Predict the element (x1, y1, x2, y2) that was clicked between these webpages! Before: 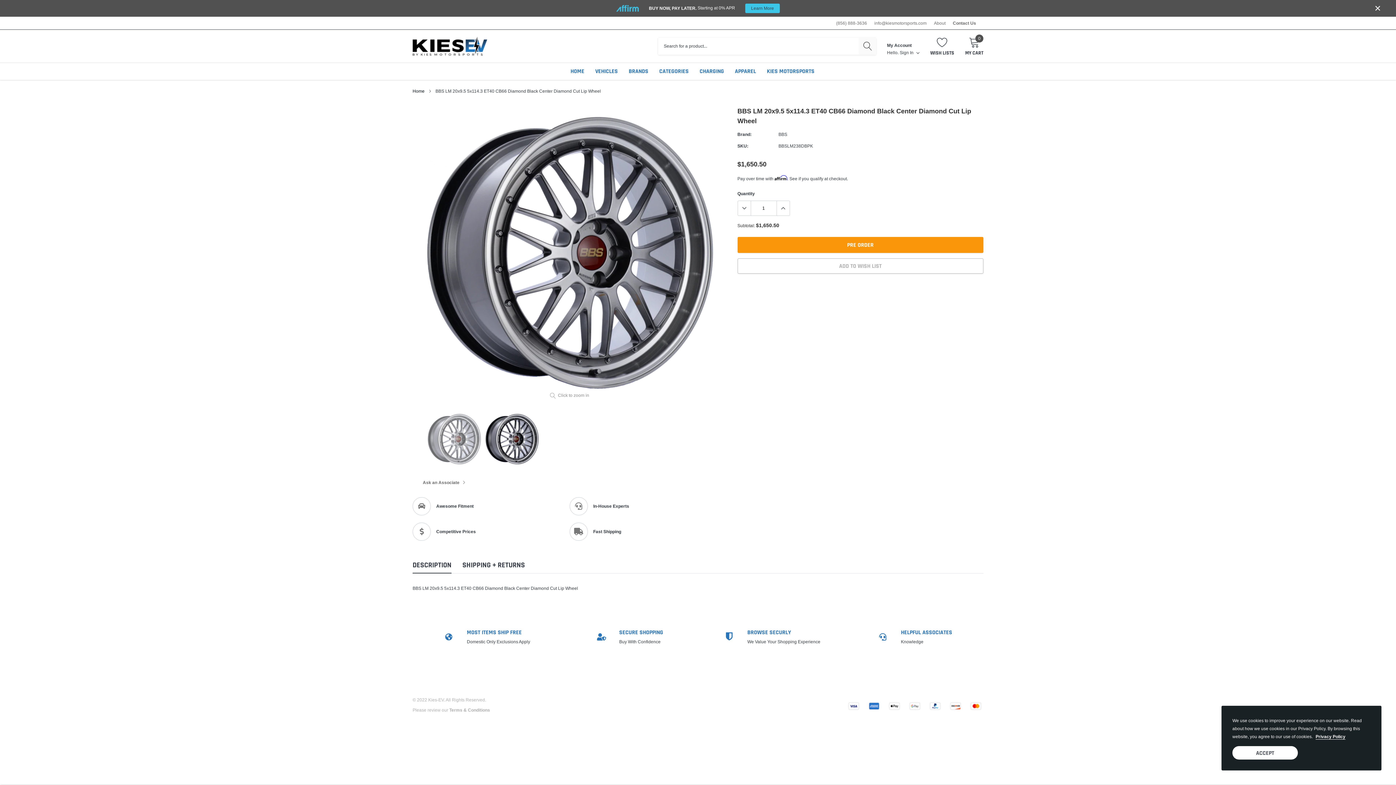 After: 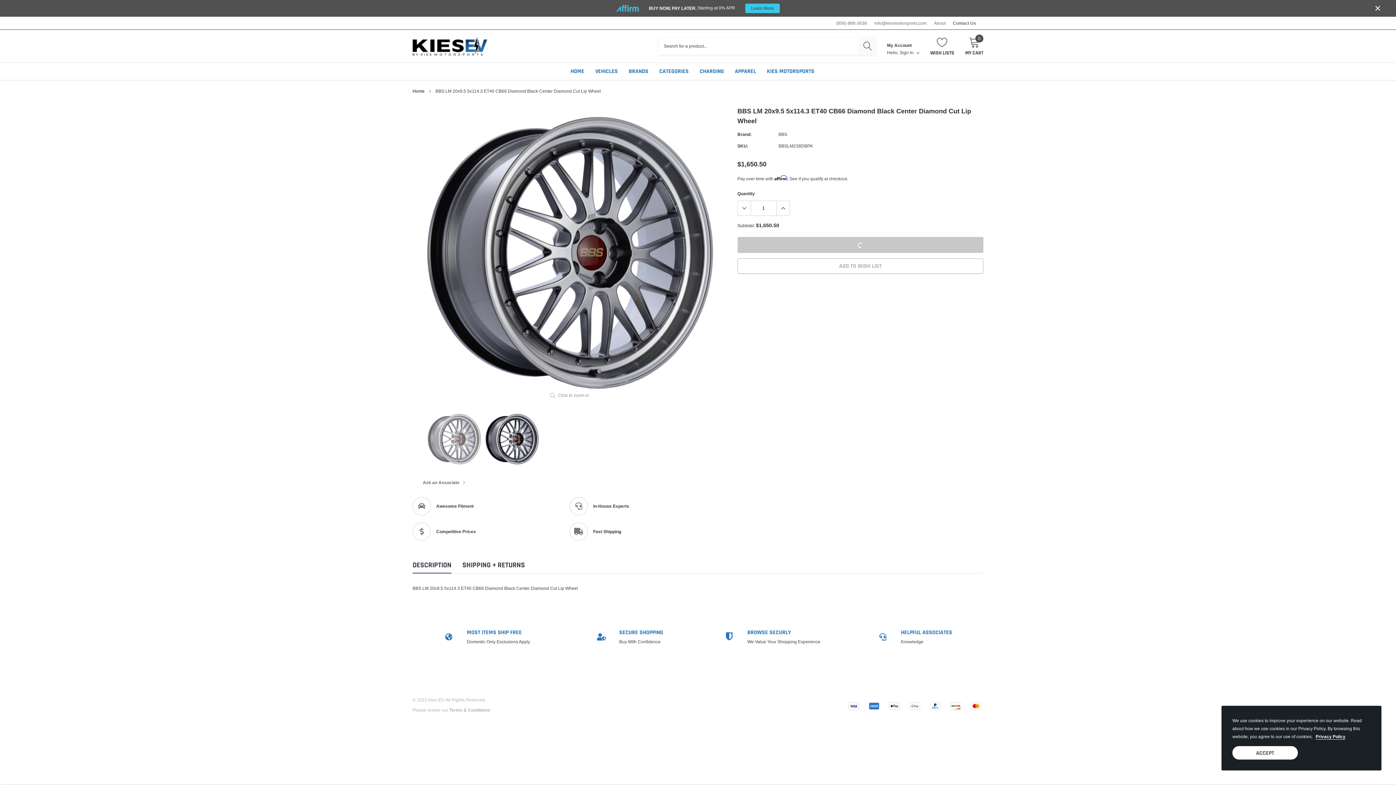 Action: bbox: (737, 237, 983, 253) label: Add to cart